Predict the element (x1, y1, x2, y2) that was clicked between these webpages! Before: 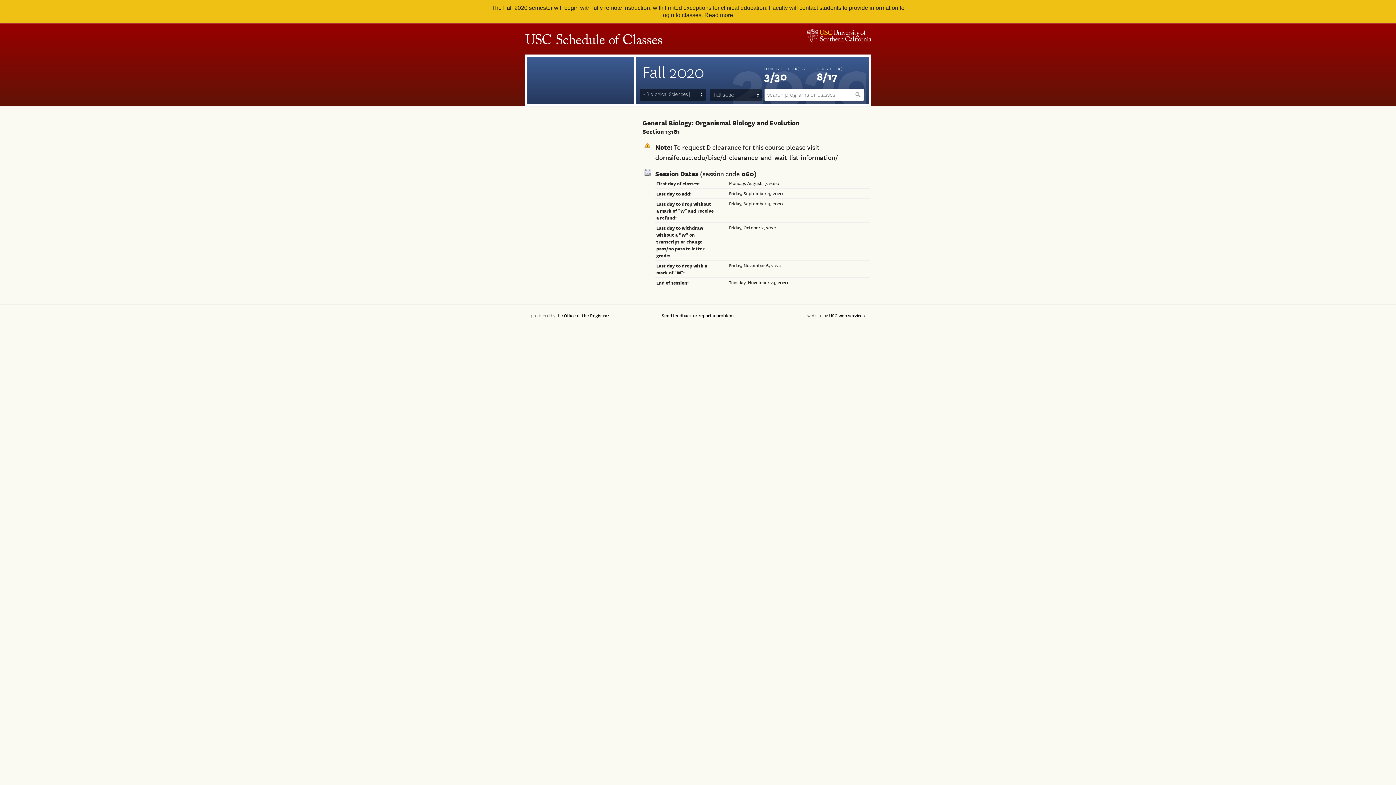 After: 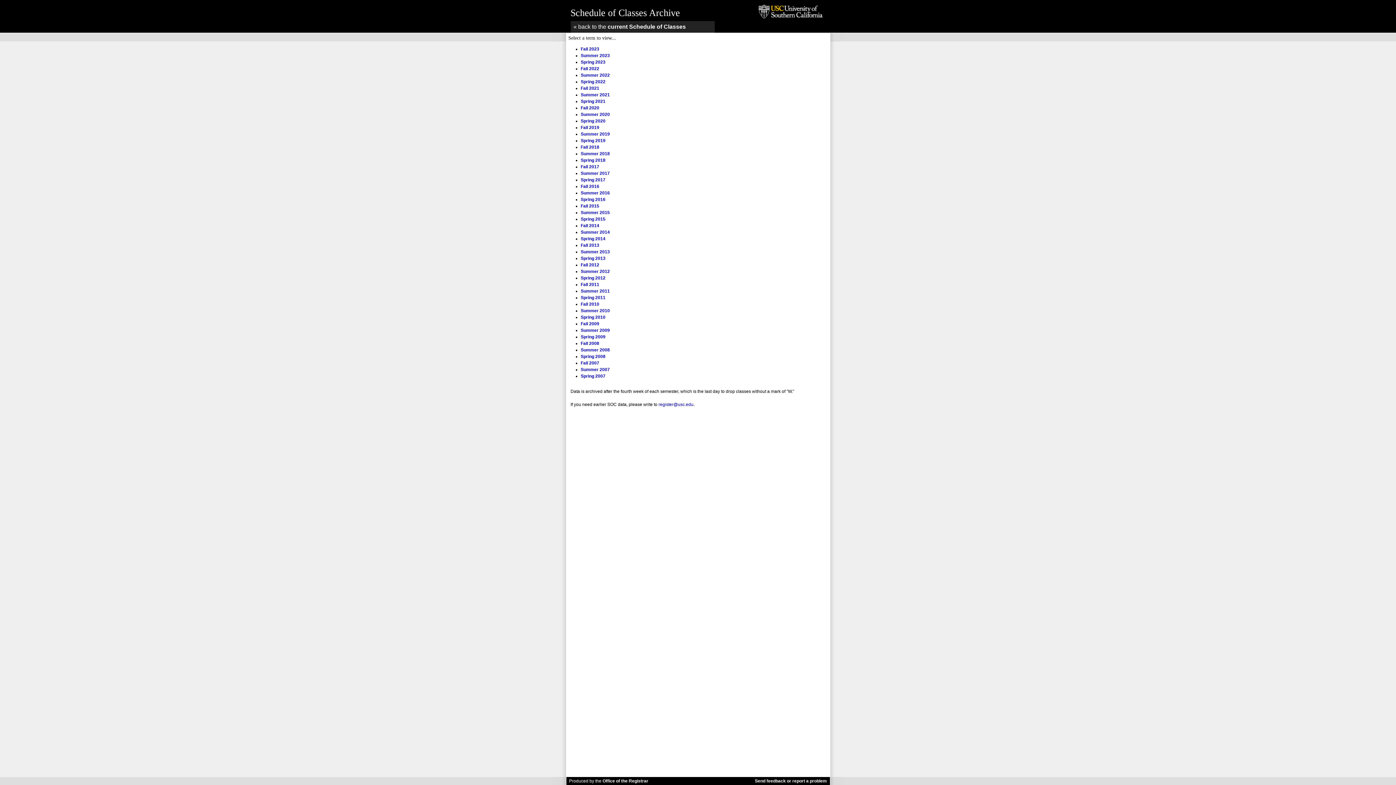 Action: label: USC Schedule of Classes bbox: (524, 32, 662, 47)